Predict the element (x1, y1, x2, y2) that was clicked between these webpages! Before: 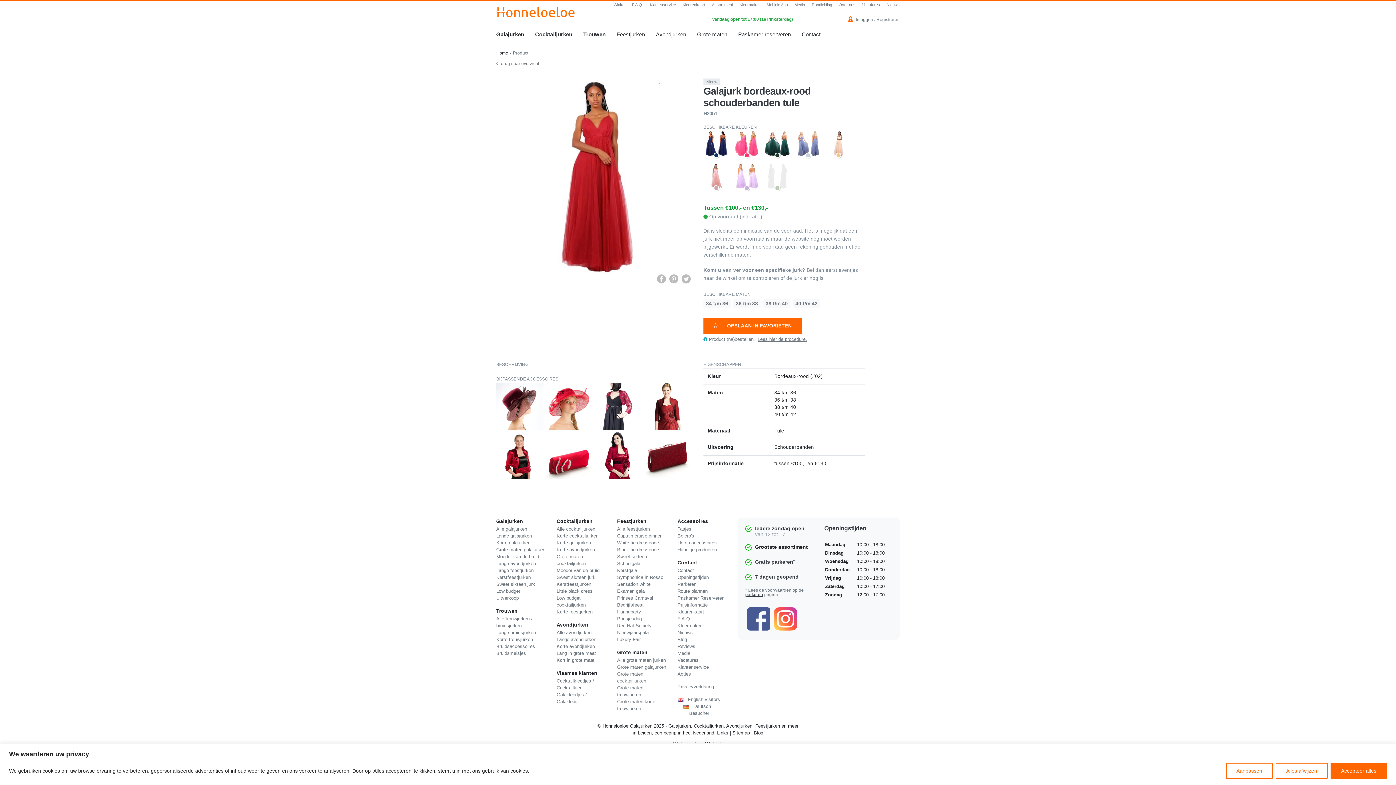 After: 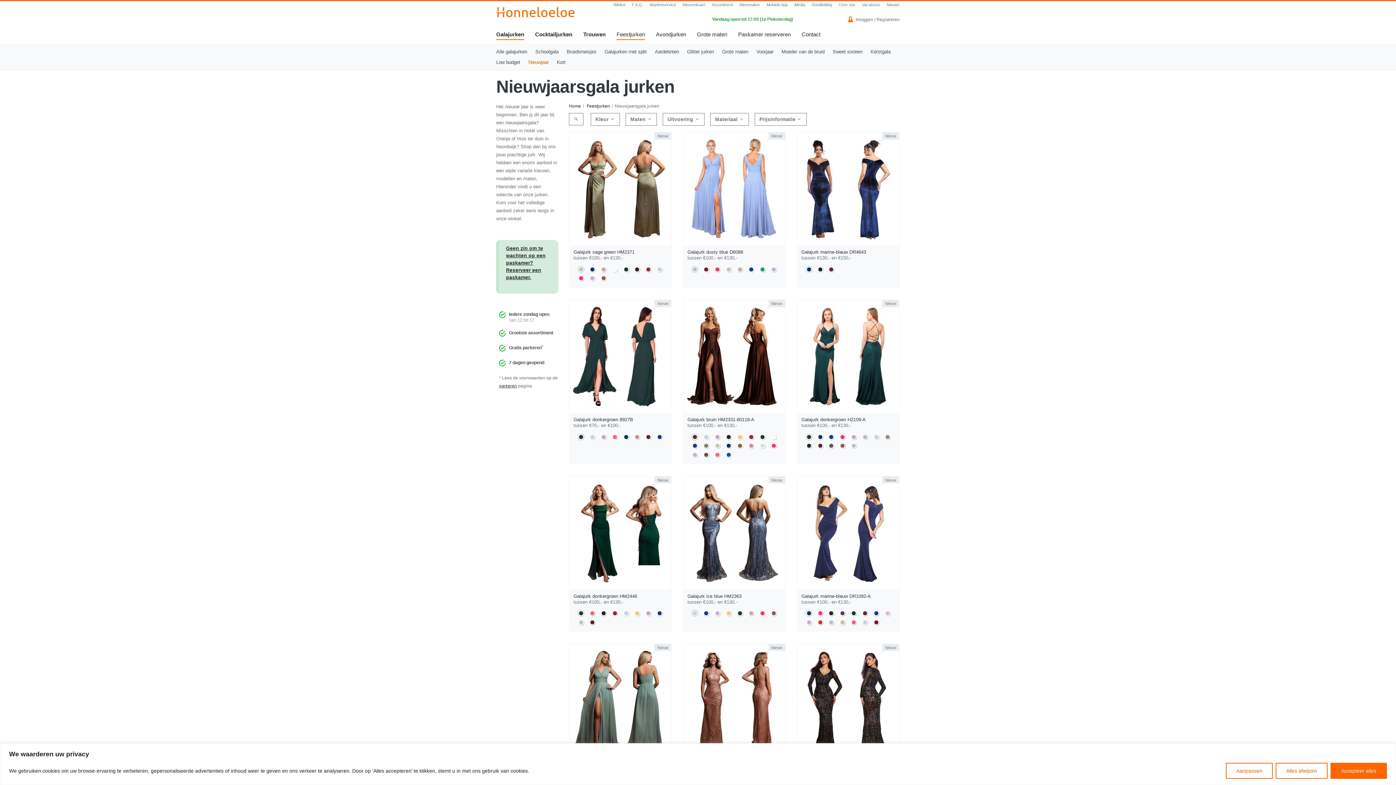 Action: label: Nieuwjaarsgala bbox: (617, 630, 648, 635)